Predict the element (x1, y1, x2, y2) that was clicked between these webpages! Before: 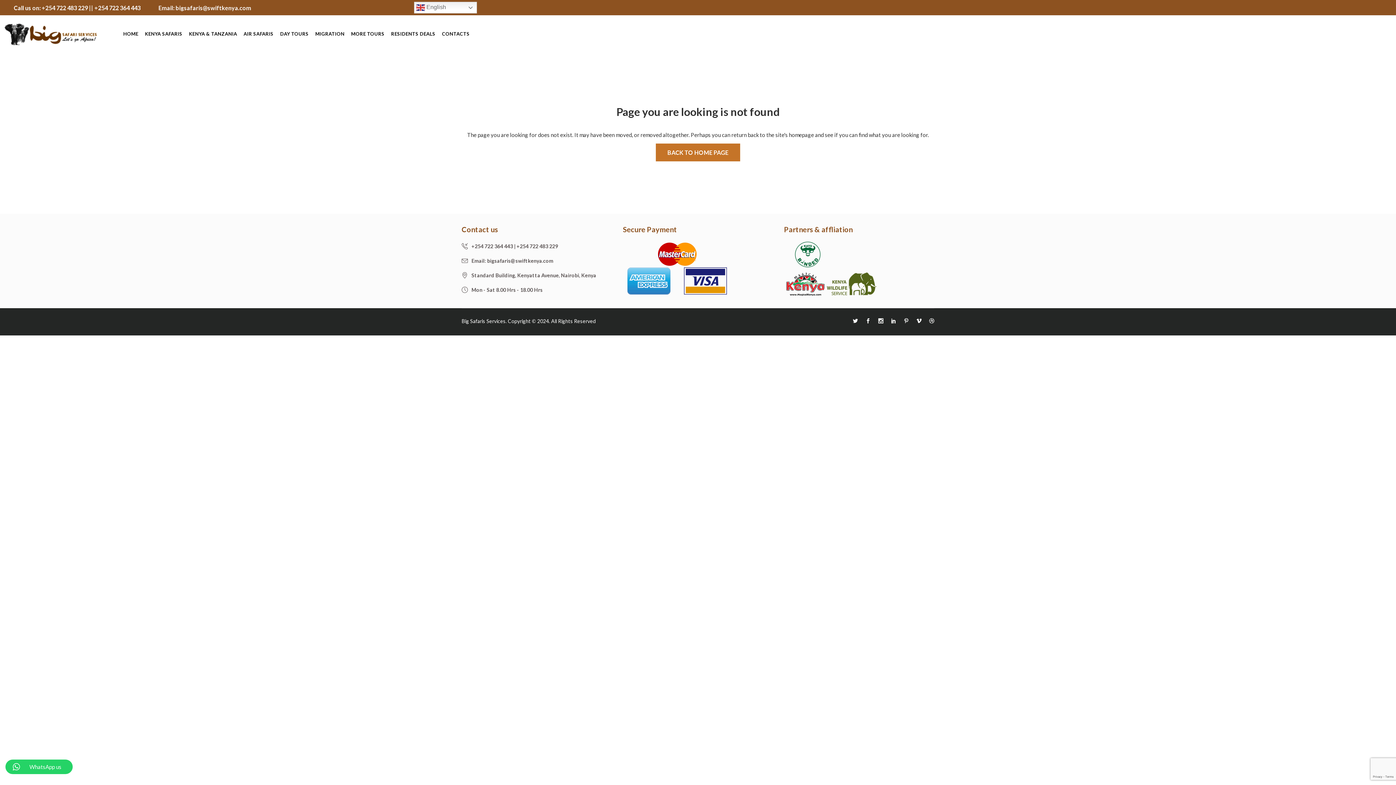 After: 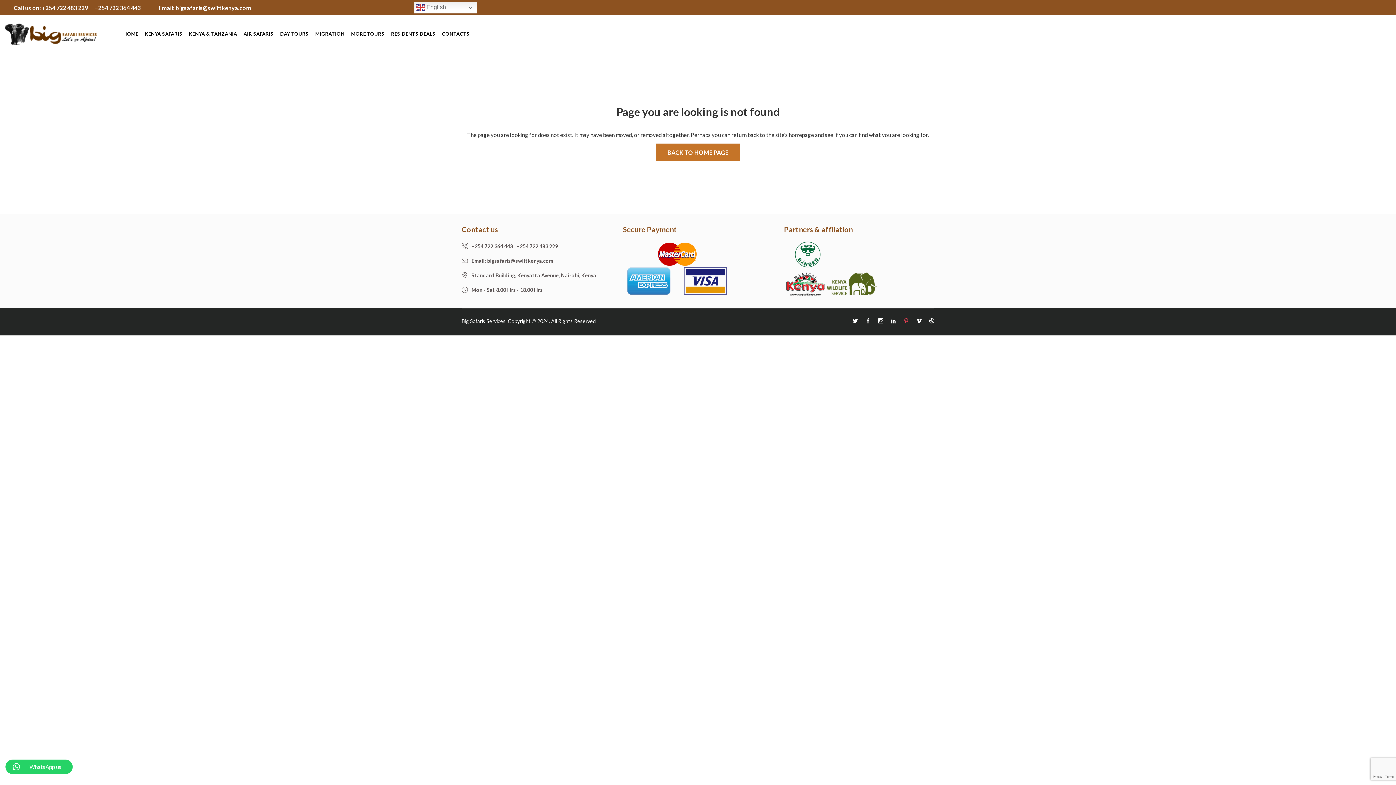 Action: bbox: (904, 318, 909, 324)